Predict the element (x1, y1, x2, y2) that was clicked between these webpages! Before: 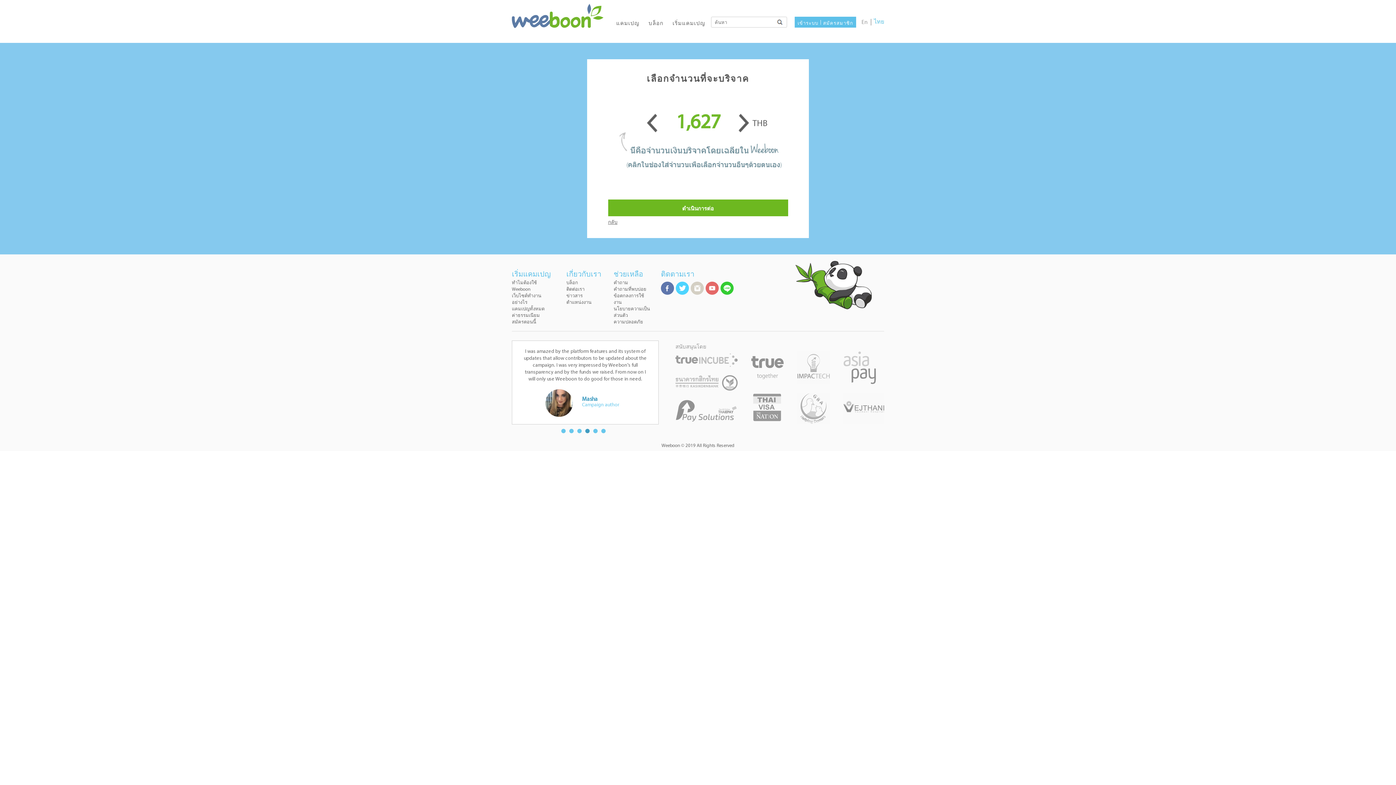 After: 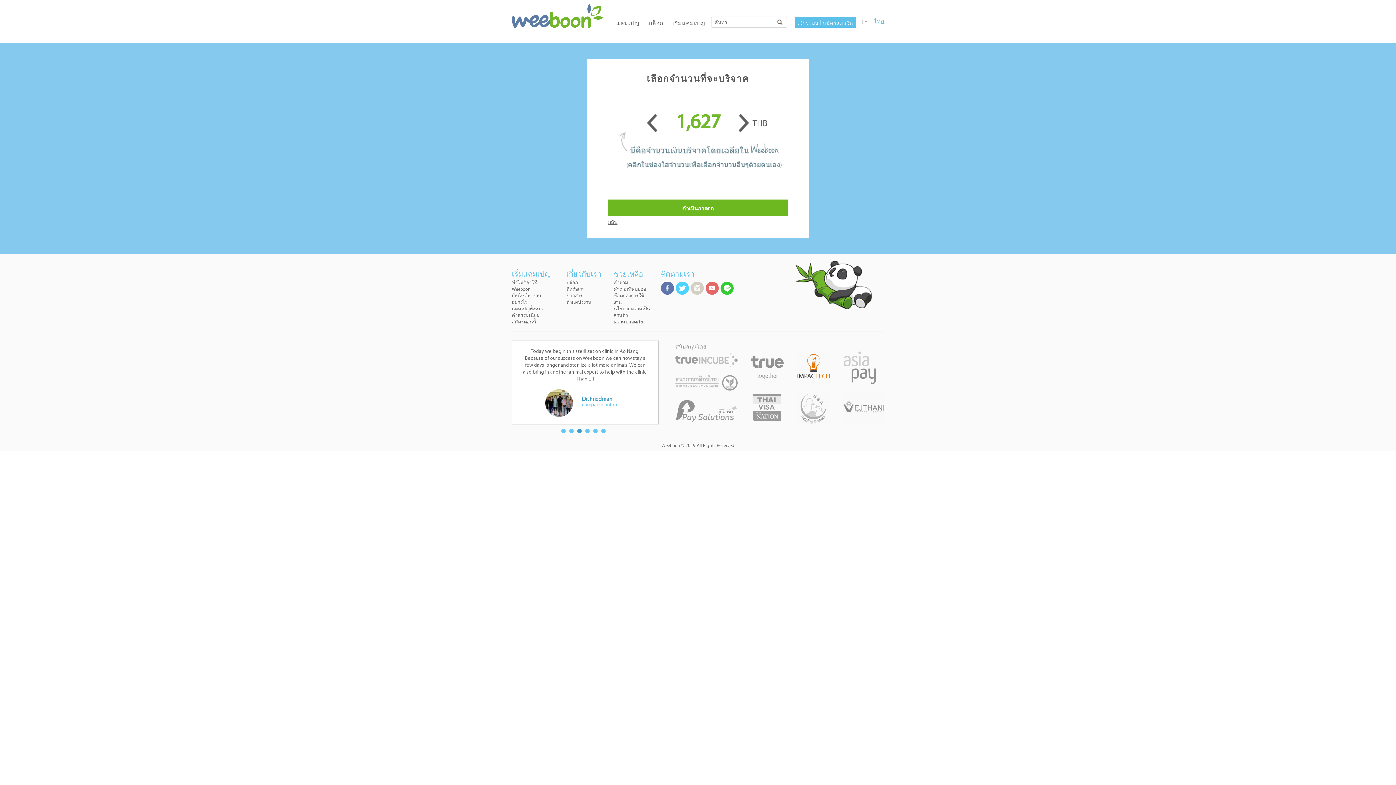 Action: bbox: (797, 381, 830, 385) label:  